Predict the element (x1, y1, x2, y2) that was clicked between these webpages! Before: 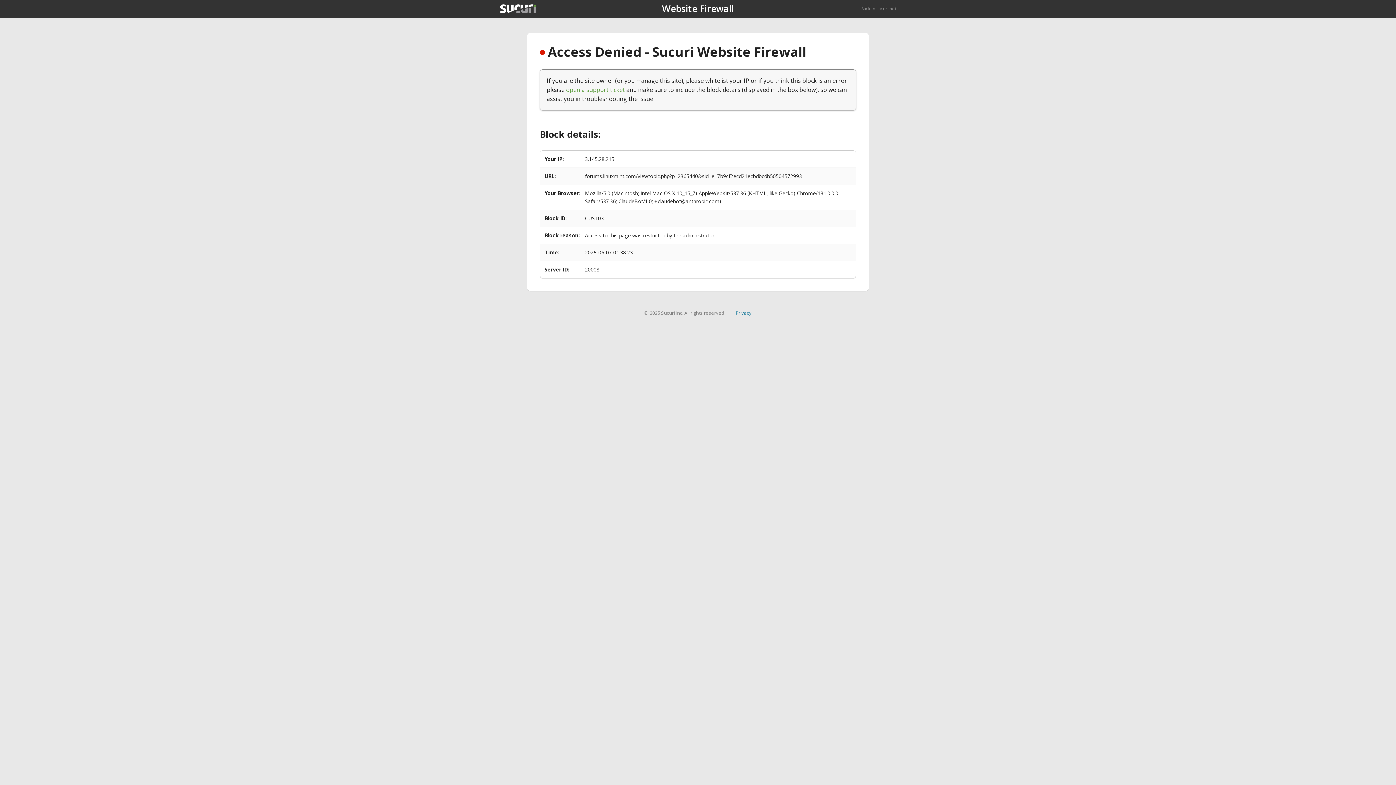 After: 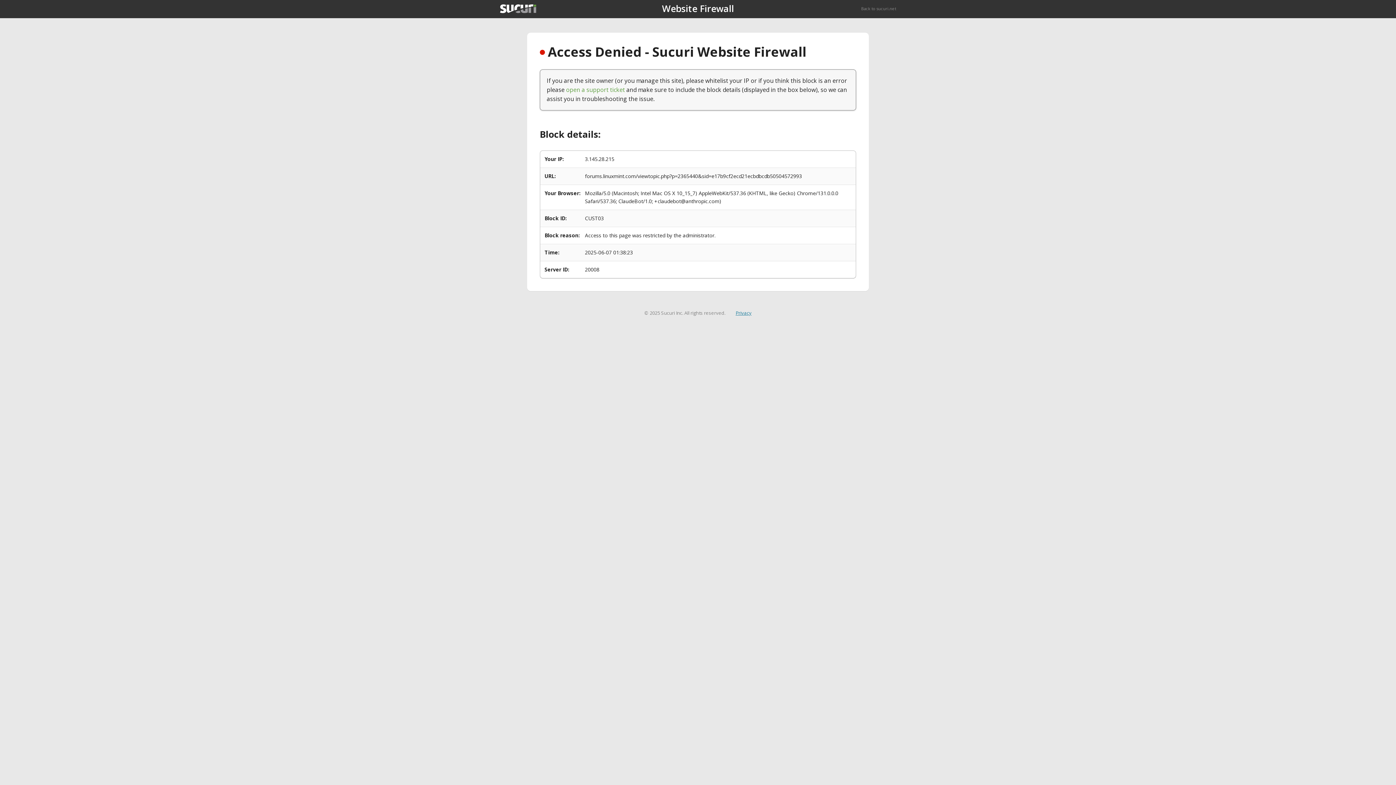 Action: bbox: (735, 309, 751, 316) label: Privacy